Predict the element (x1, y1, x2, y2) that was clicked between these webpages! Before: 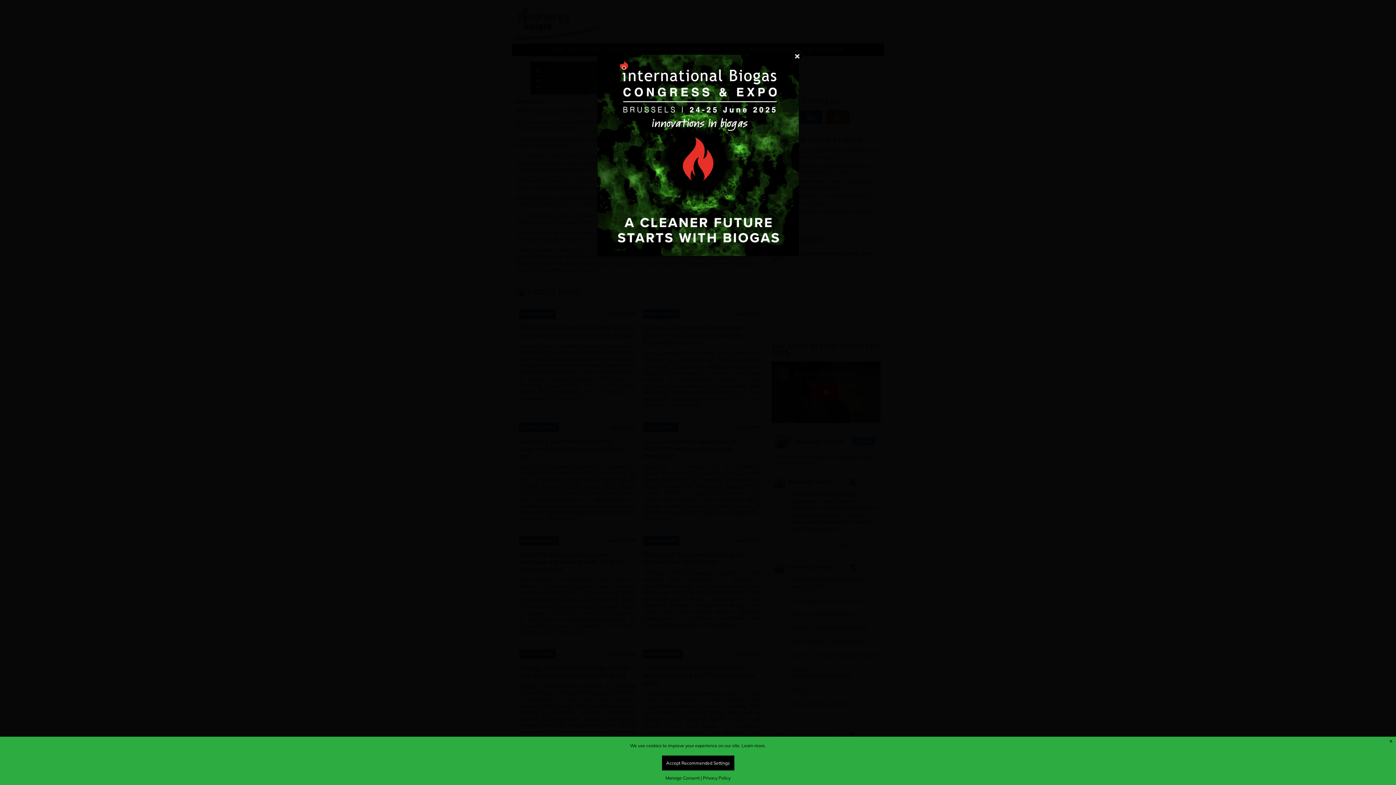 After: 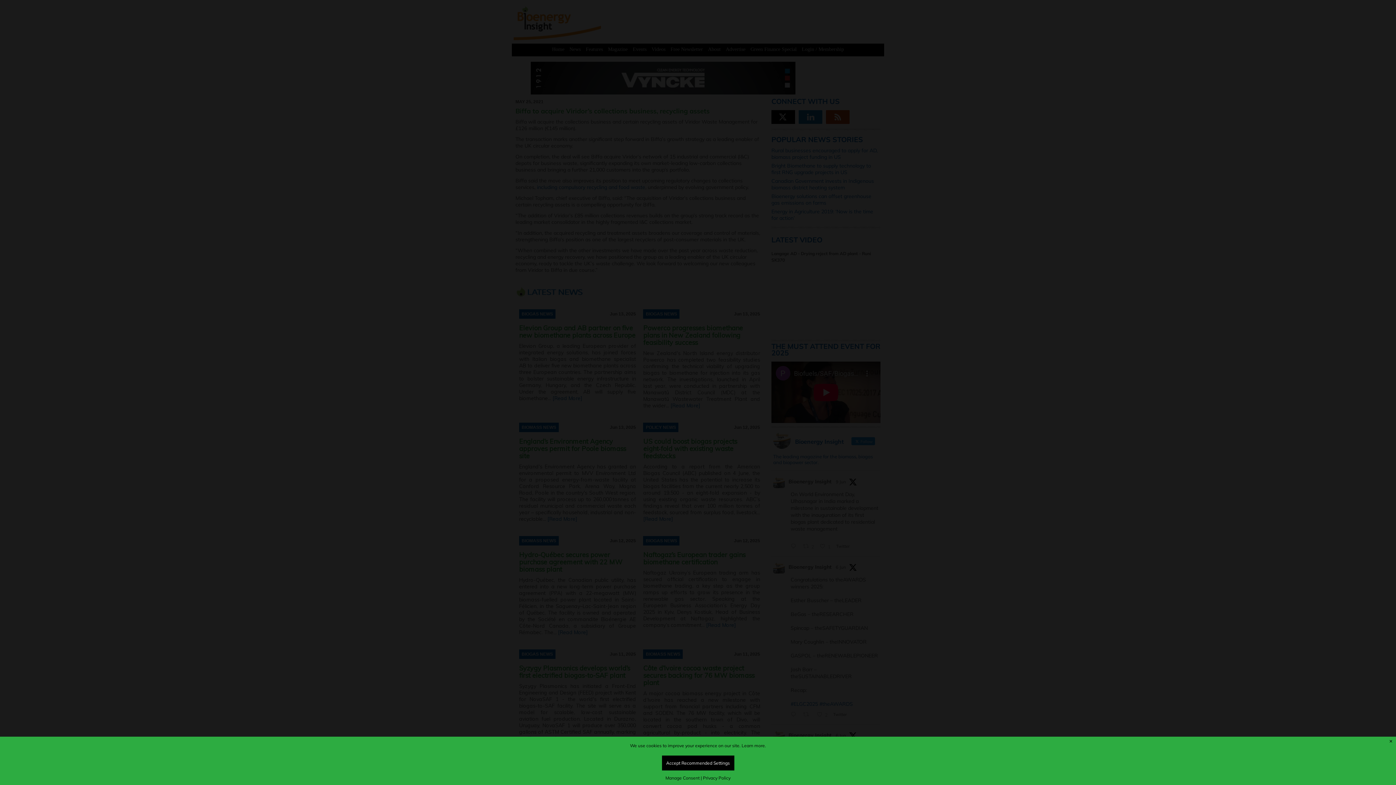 Action: bbox: (597, 251, 799, 257)